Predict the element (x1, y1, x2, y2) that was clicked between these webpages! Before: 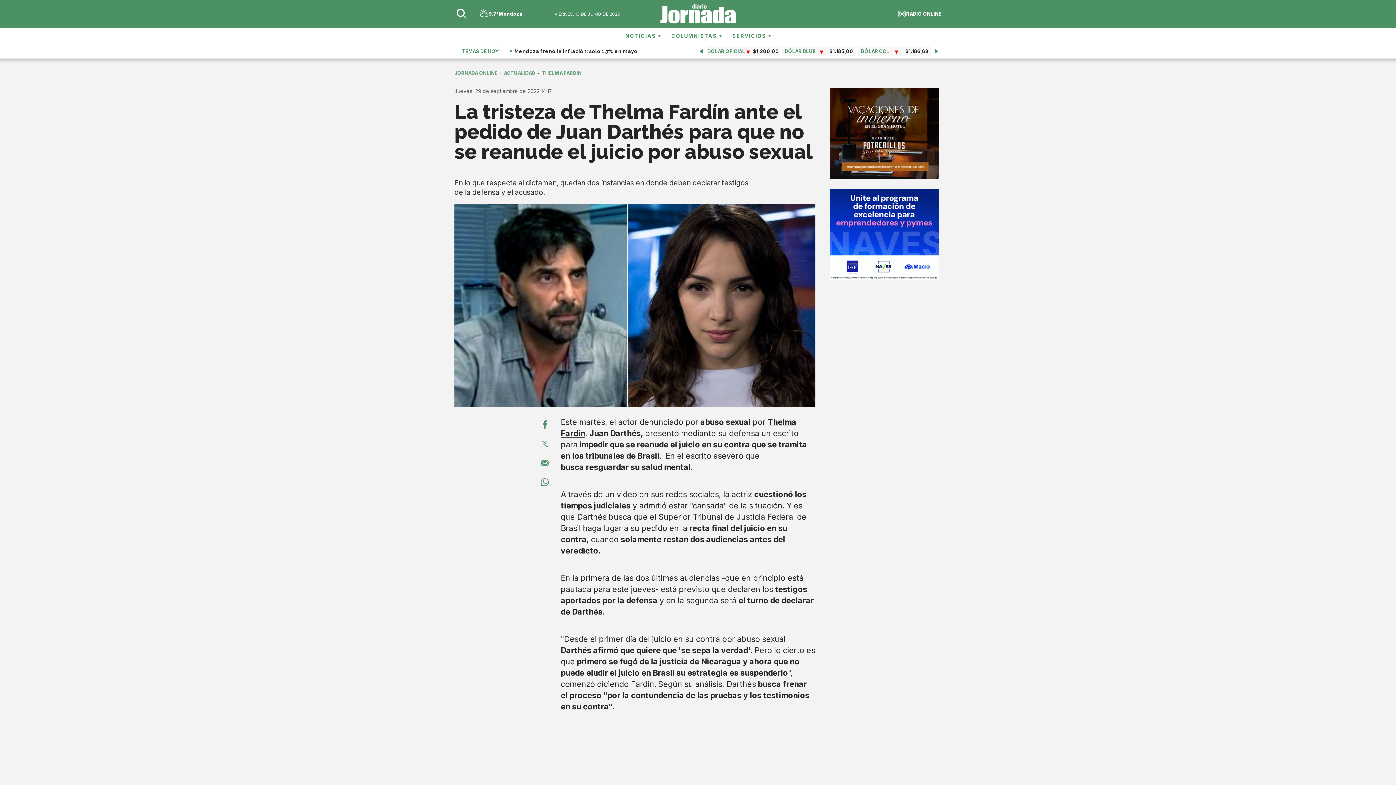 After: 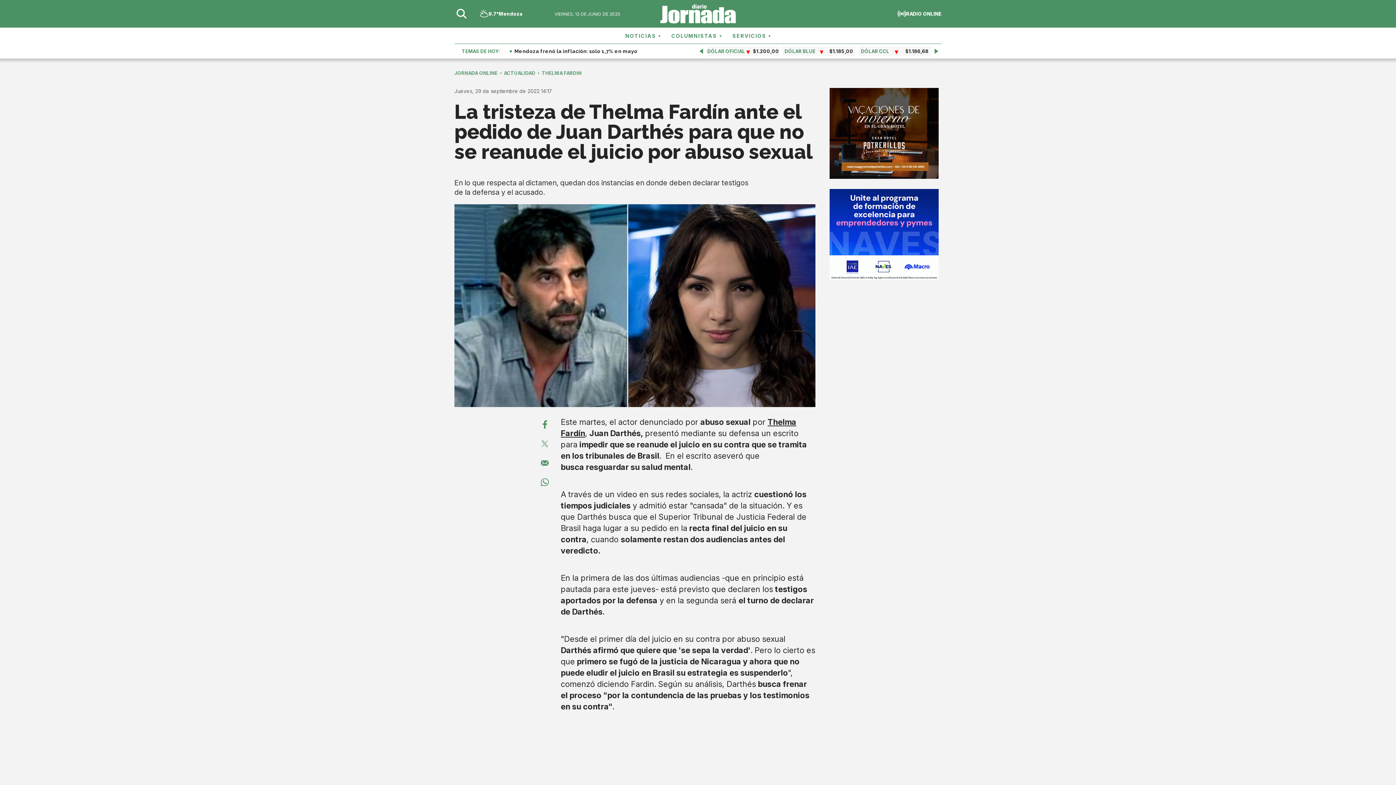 Action: bbox: (829, 175, 938, 179)